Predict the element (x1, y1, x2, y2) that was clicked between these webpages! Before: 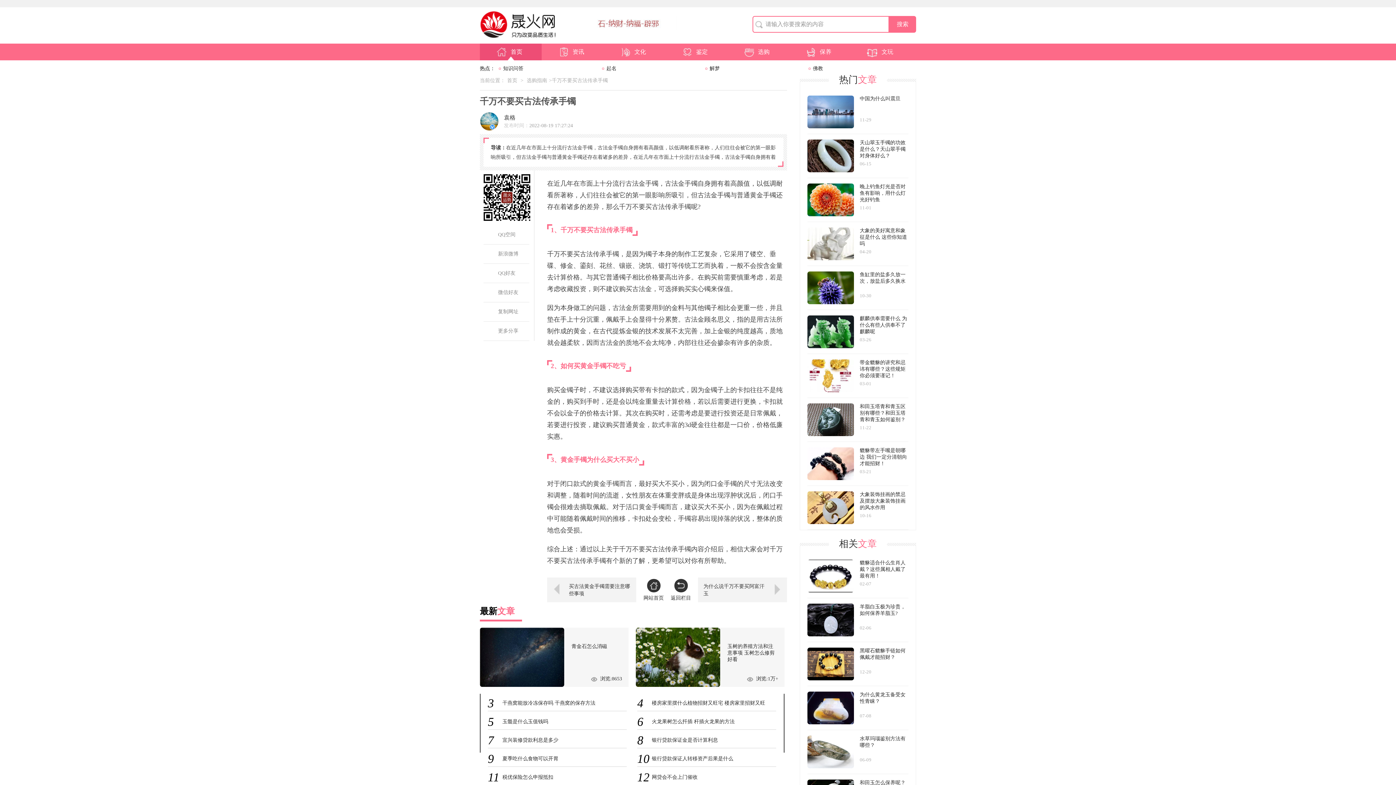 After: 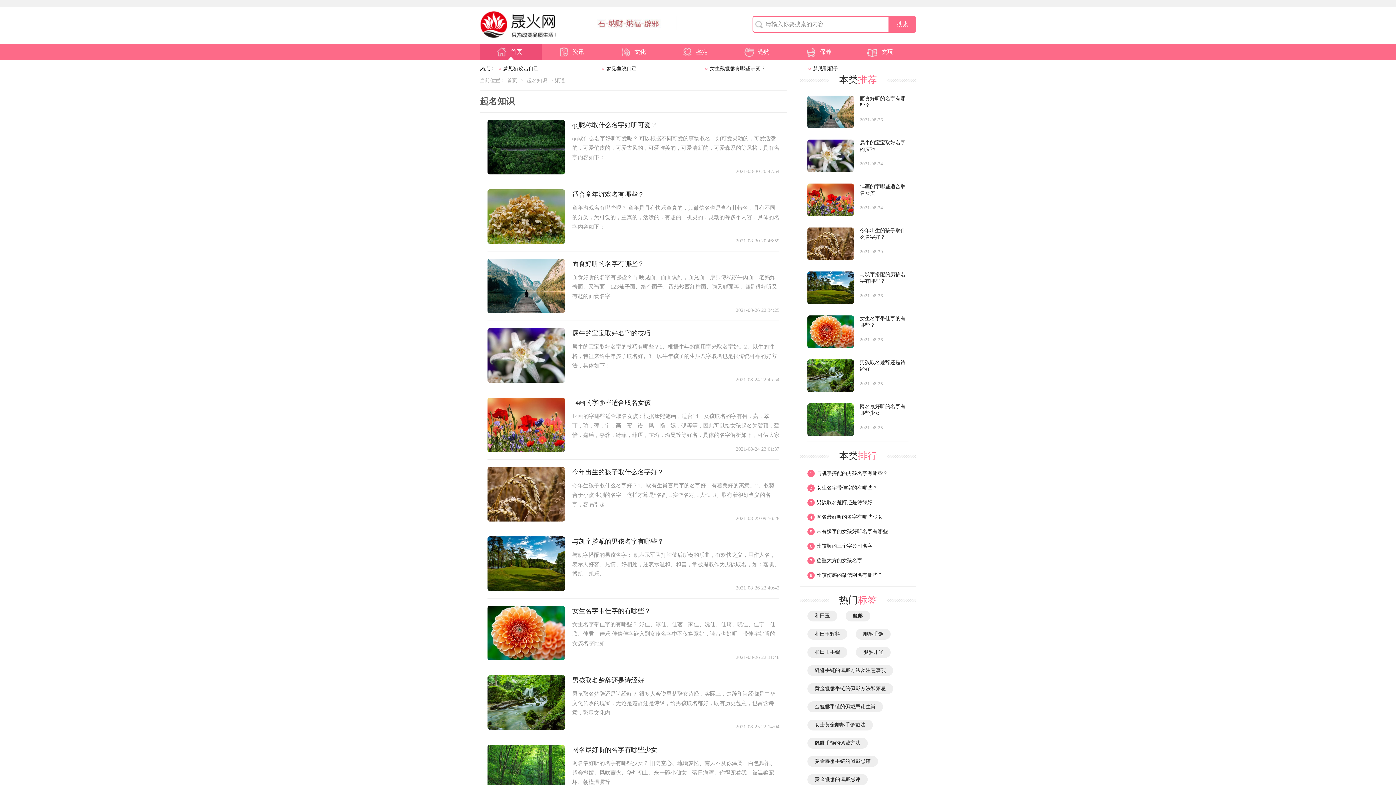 Action: label: 起名 bbox: (602, 65, 616, 71)